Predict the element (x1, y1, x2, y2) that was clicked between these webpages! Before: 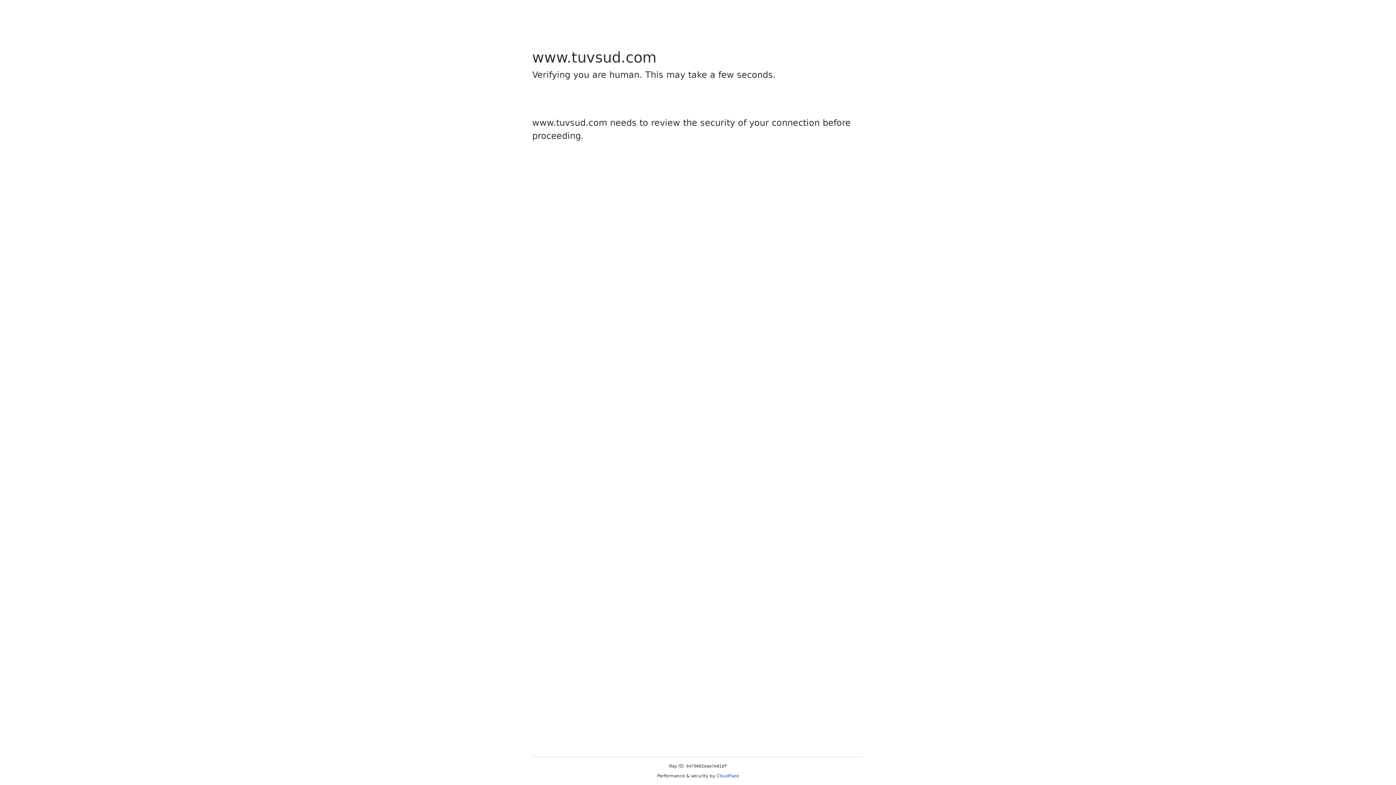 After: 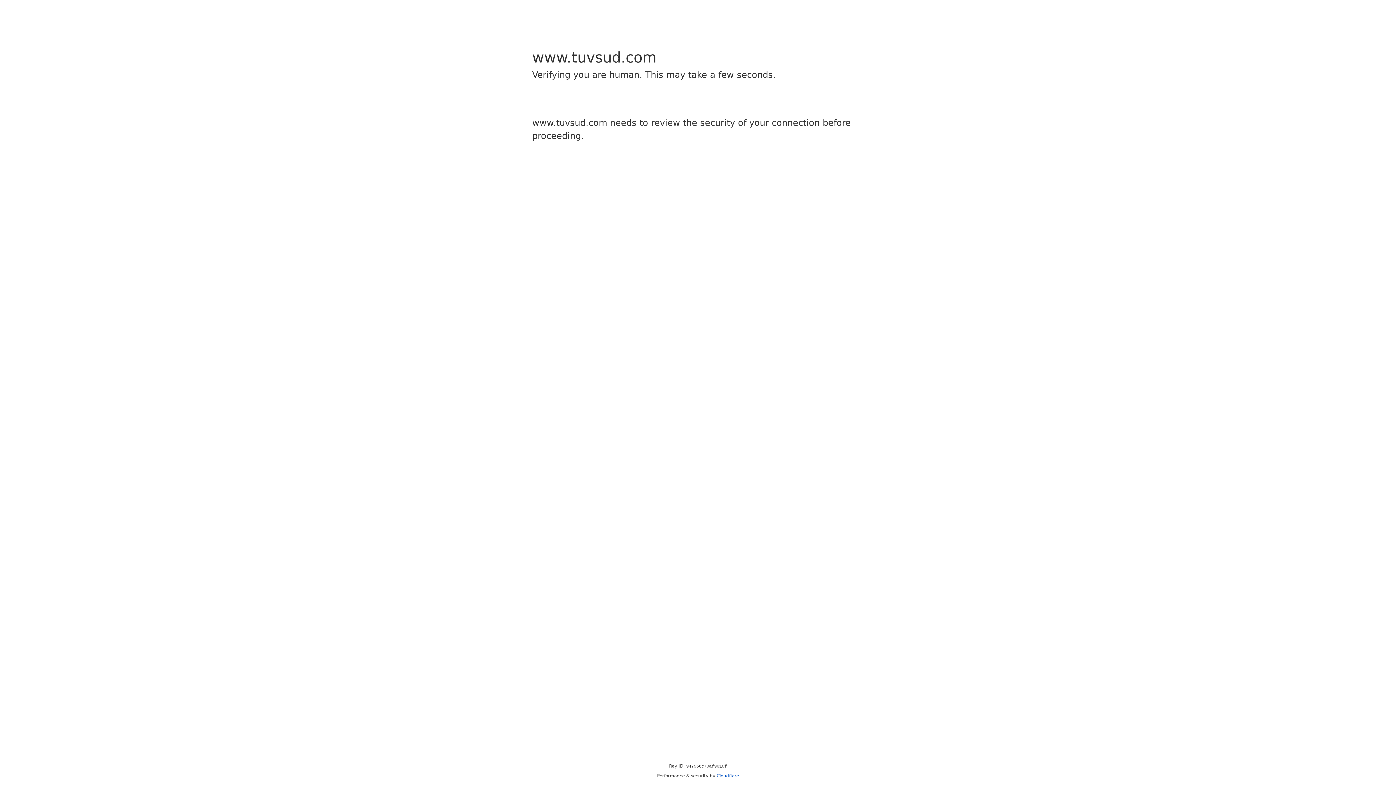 Action: label: Cloudflare bbox: (716, 773, 739, 778)